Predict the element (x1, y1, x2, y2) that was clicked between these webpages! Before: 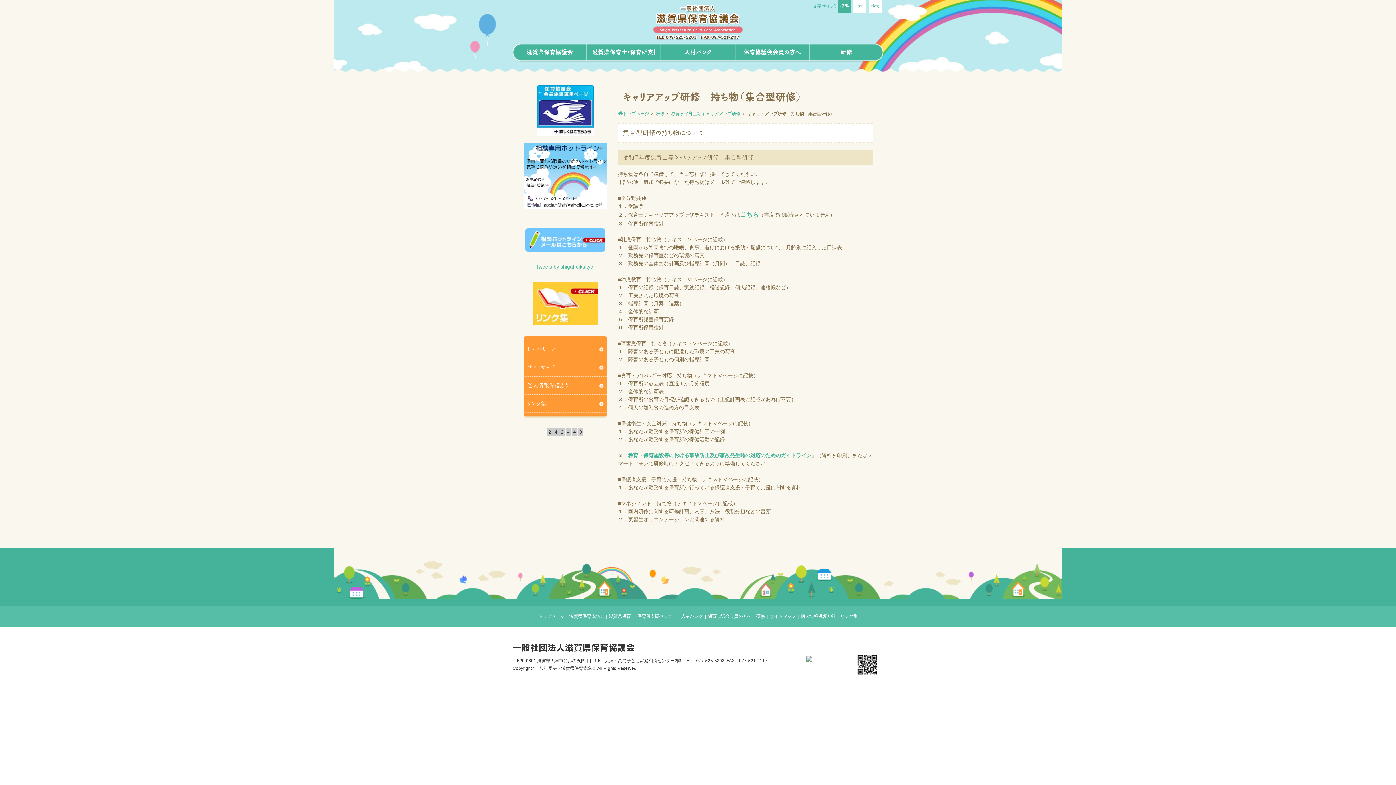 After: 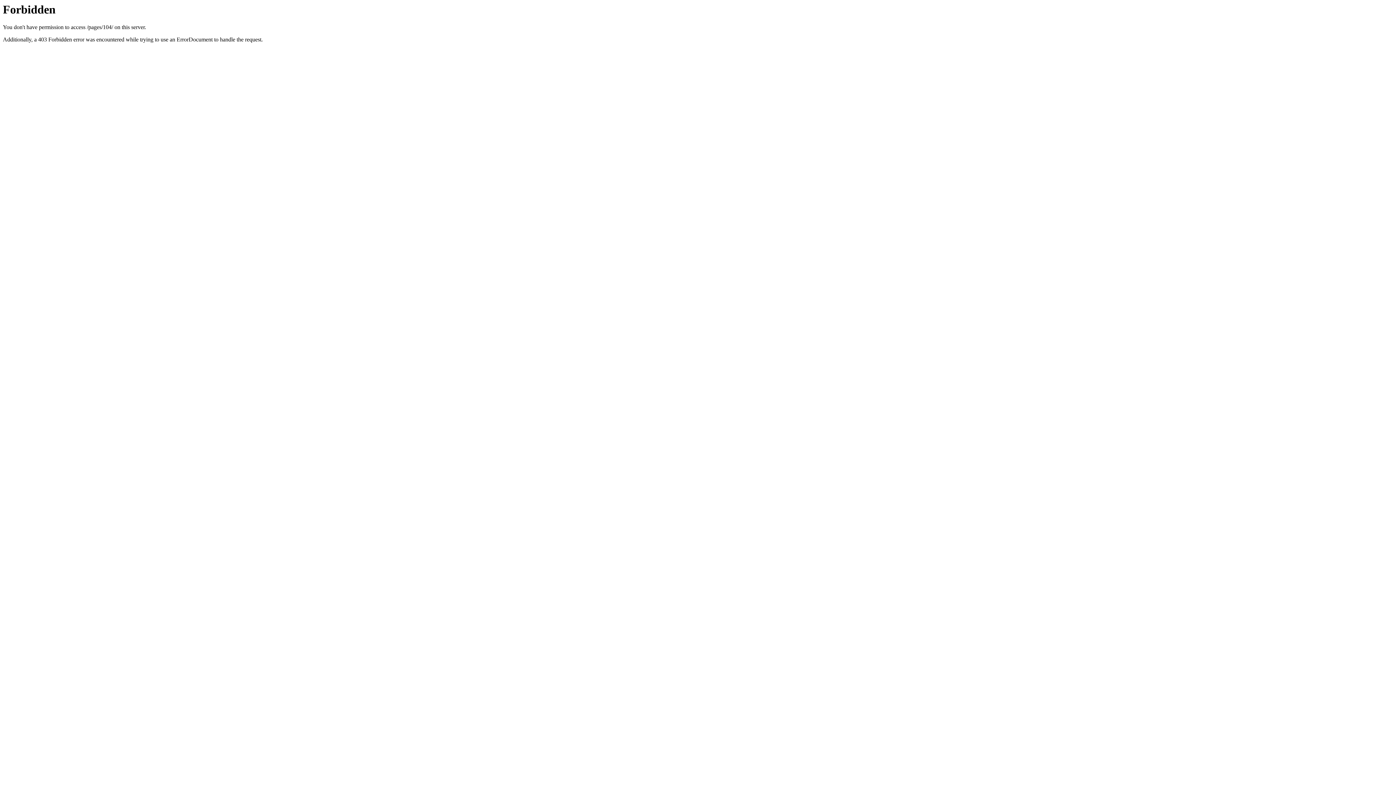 Action: bbox: (754, 613, 766, 620) label: 研修